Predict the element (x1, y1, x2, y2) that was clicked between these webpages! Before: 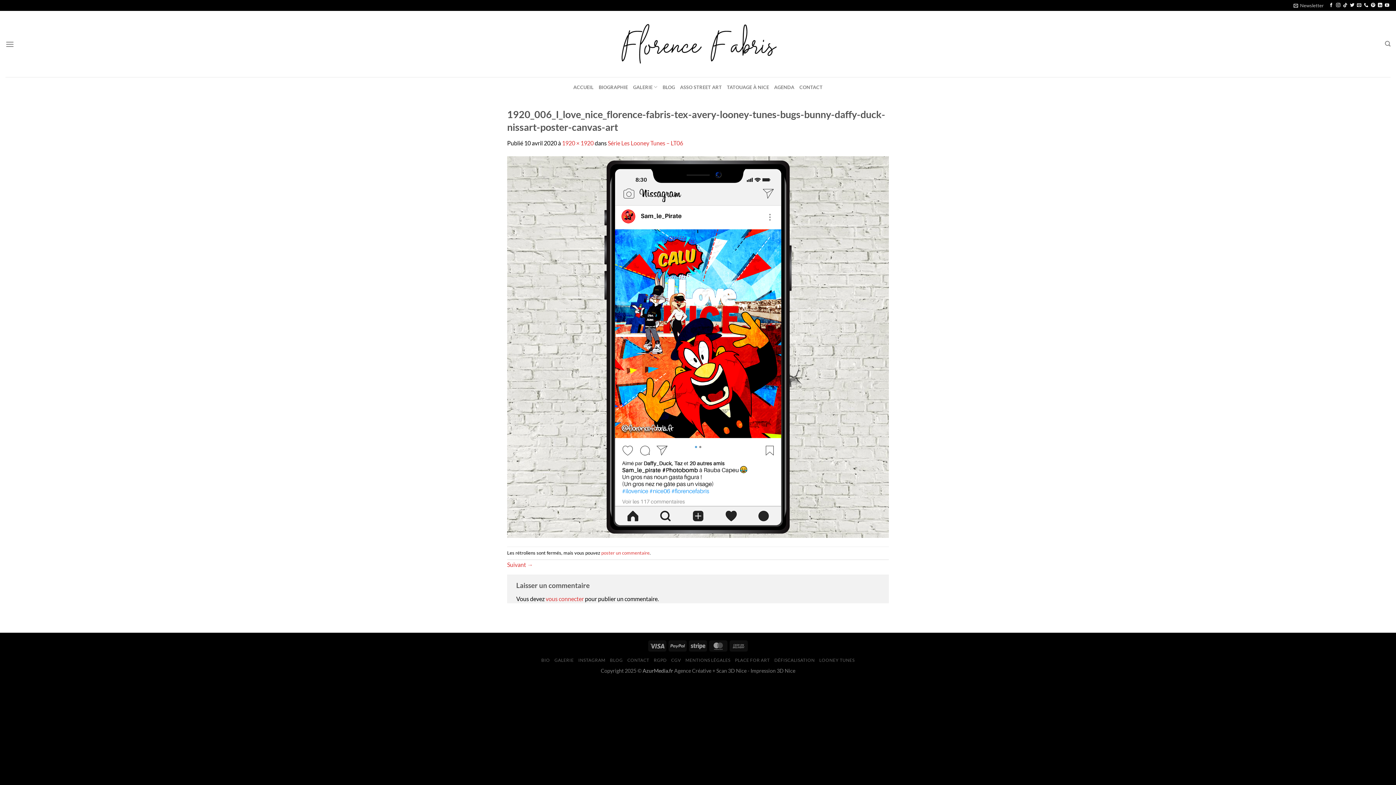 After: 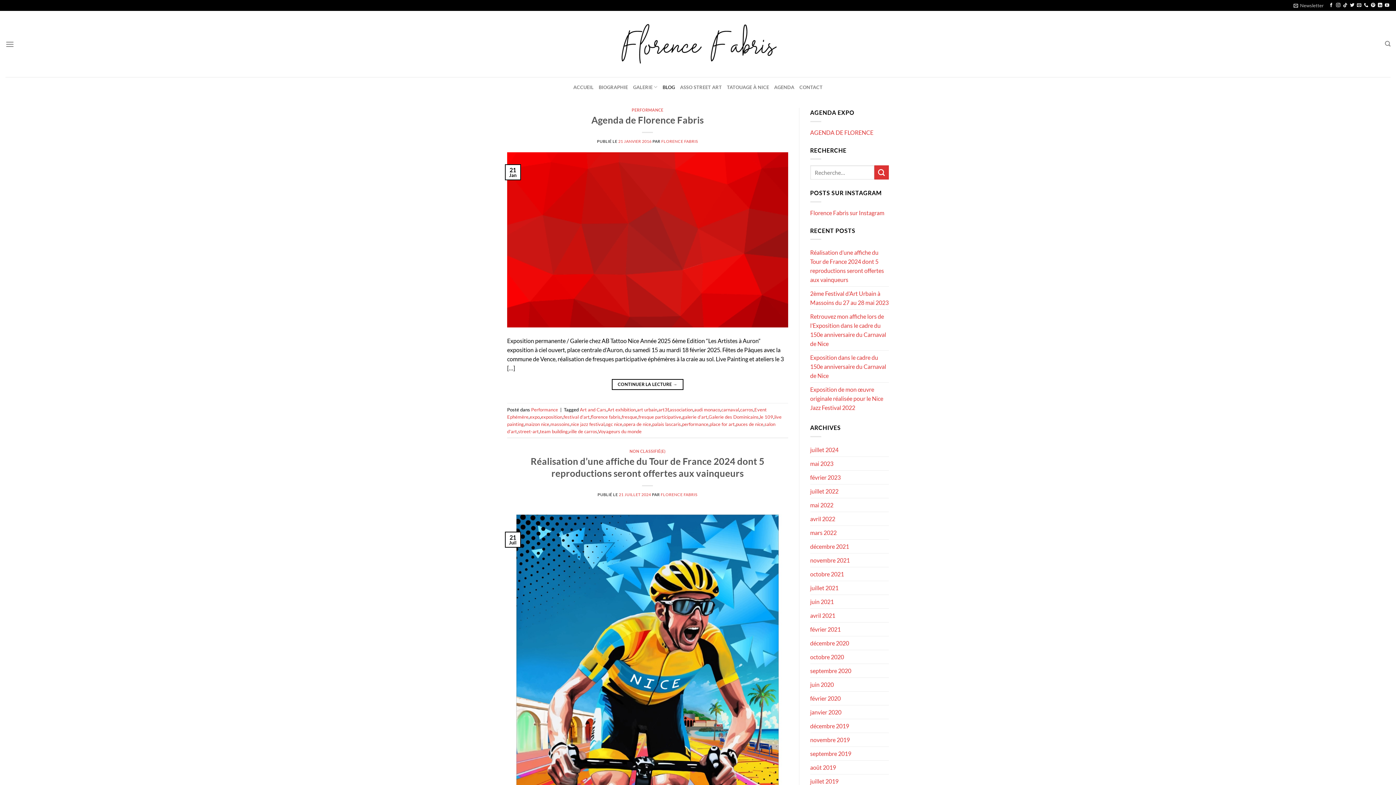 Action: bbox: (662, 79, 675, 94) label: BLOG